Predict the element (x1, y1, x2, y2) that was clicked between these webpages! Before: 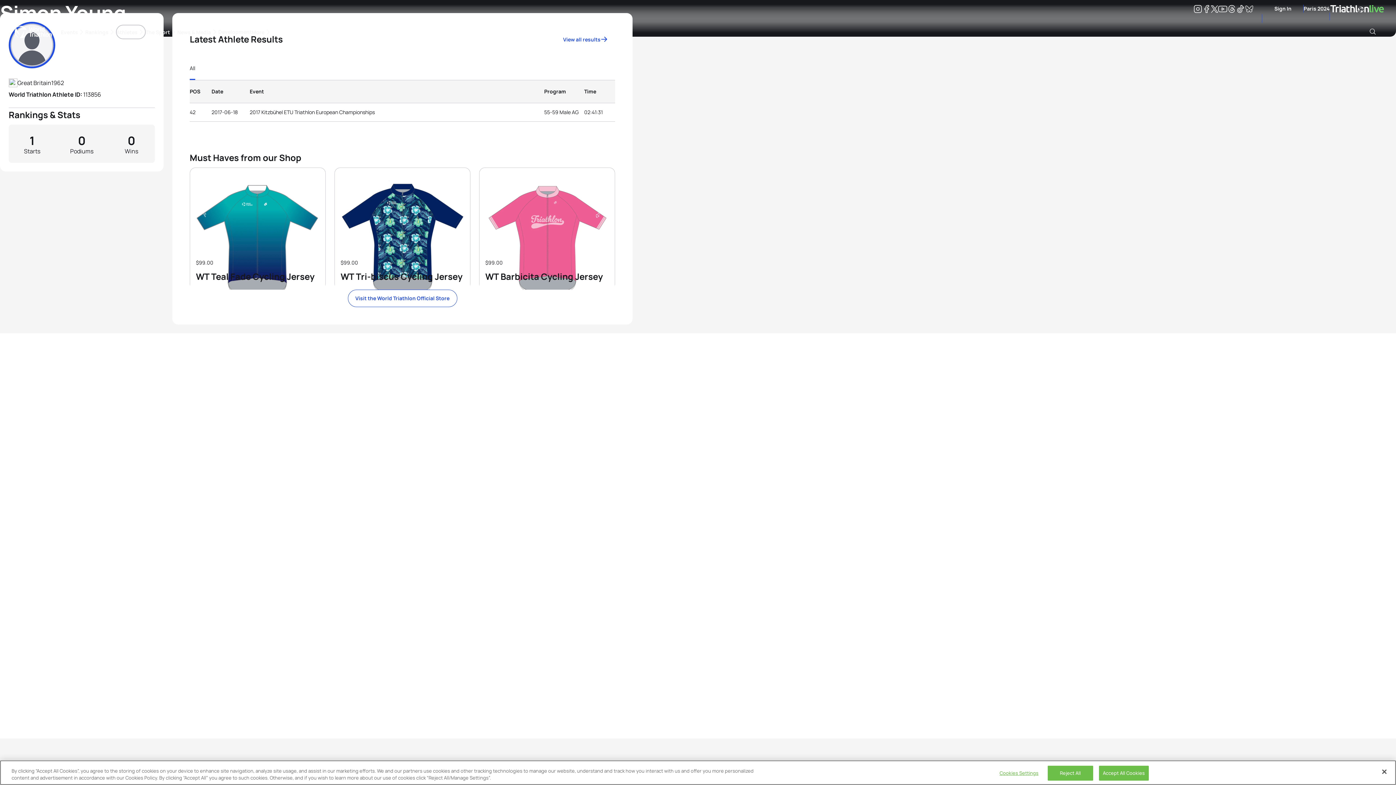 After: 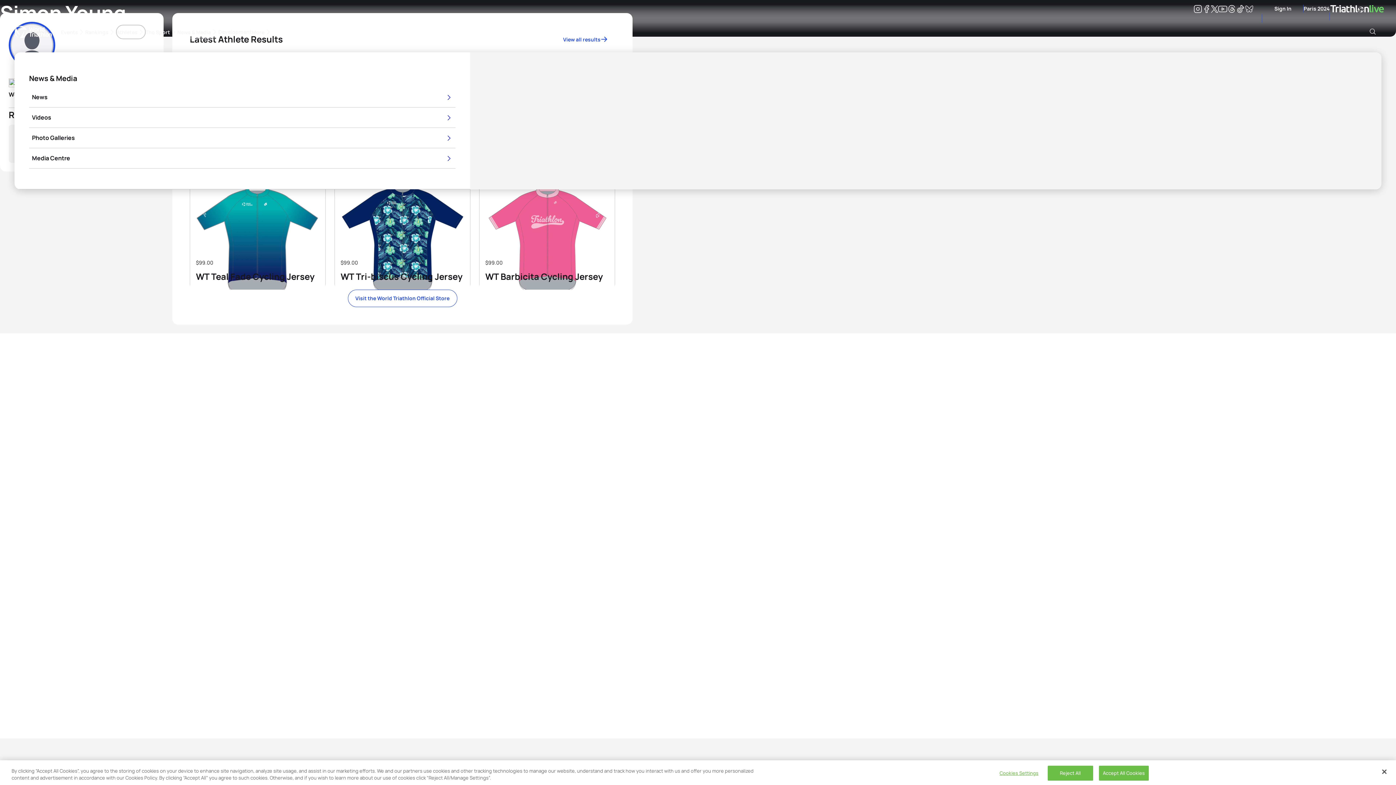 Action: bbox: (177, 24, 218, 39) label: News & Media